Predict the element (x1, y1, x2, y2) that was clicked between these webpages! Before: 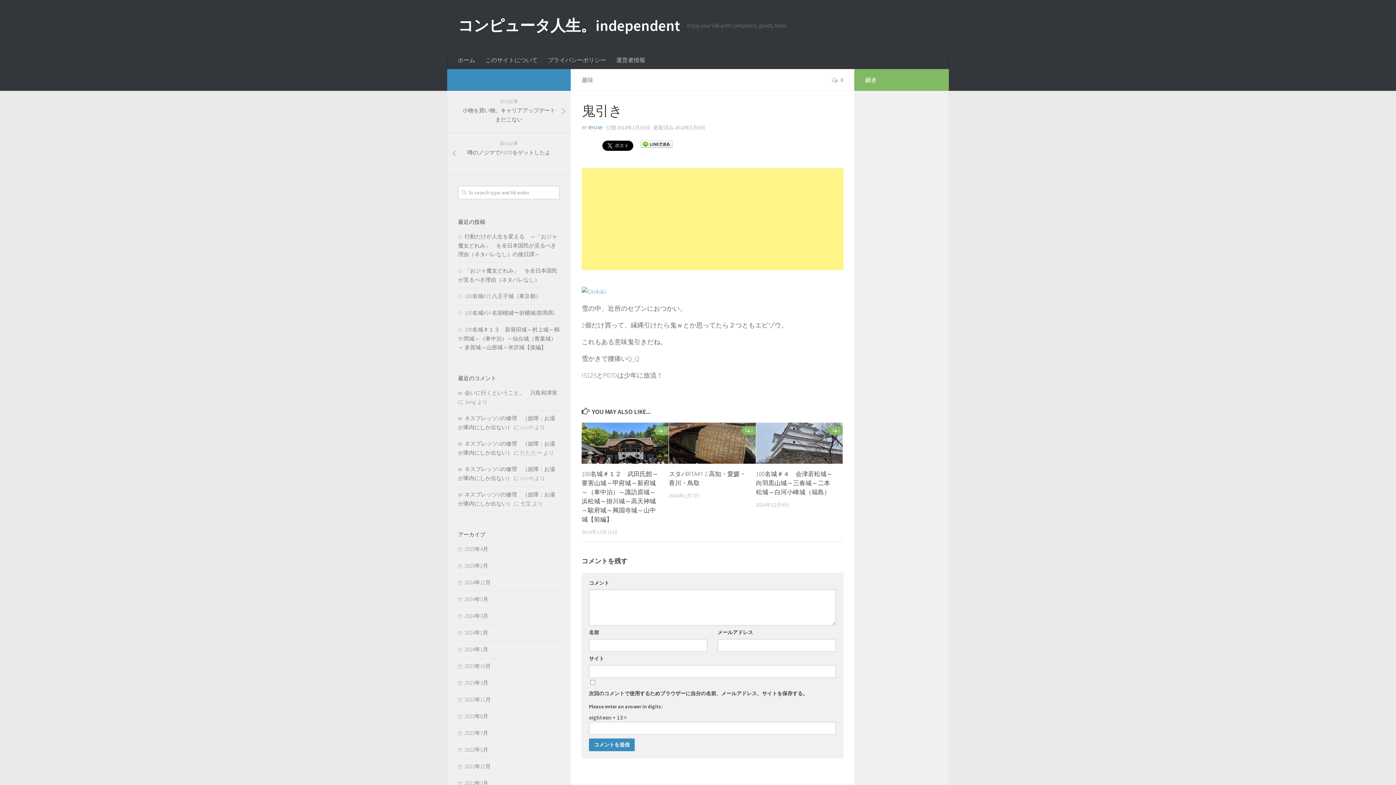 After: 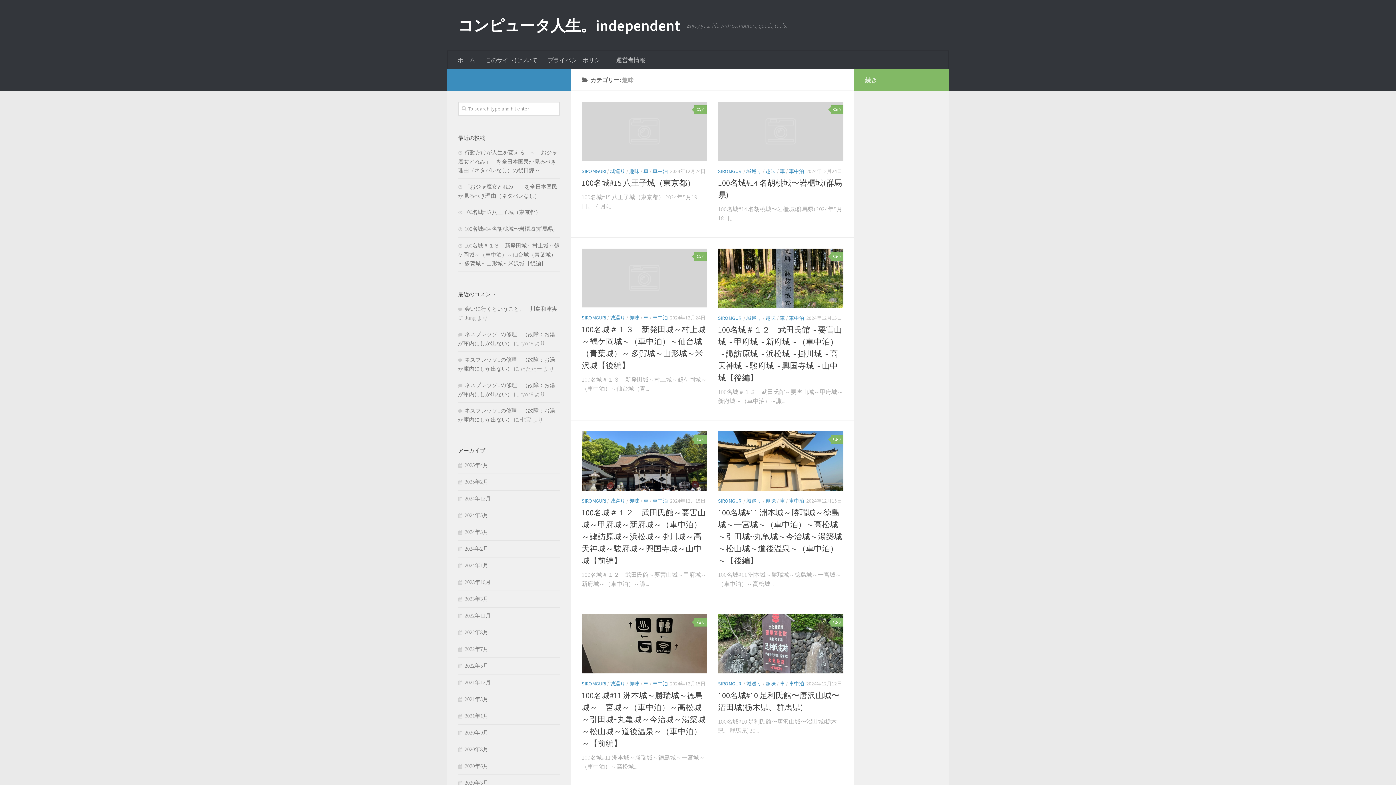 Action: bbox: (581, 76, 593, 83) label: 趣味